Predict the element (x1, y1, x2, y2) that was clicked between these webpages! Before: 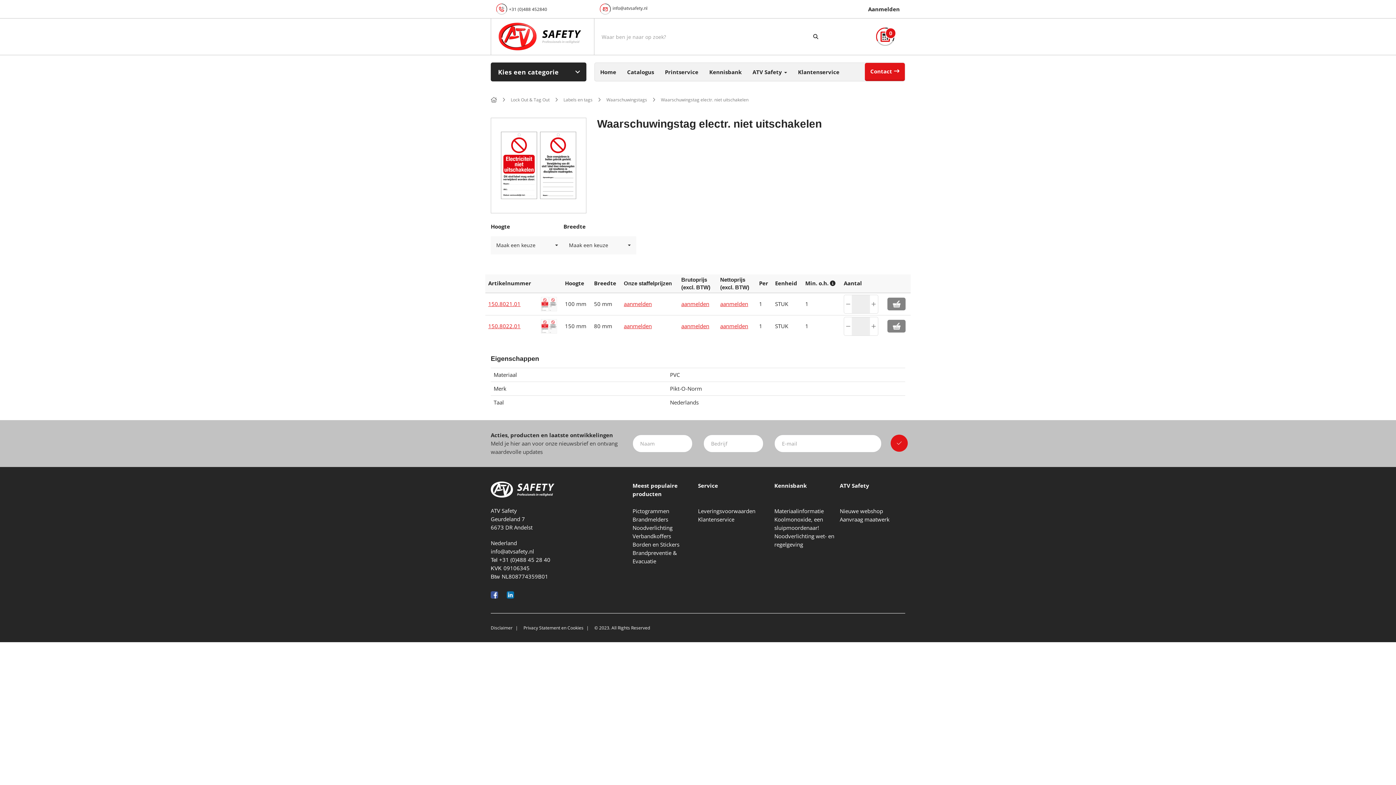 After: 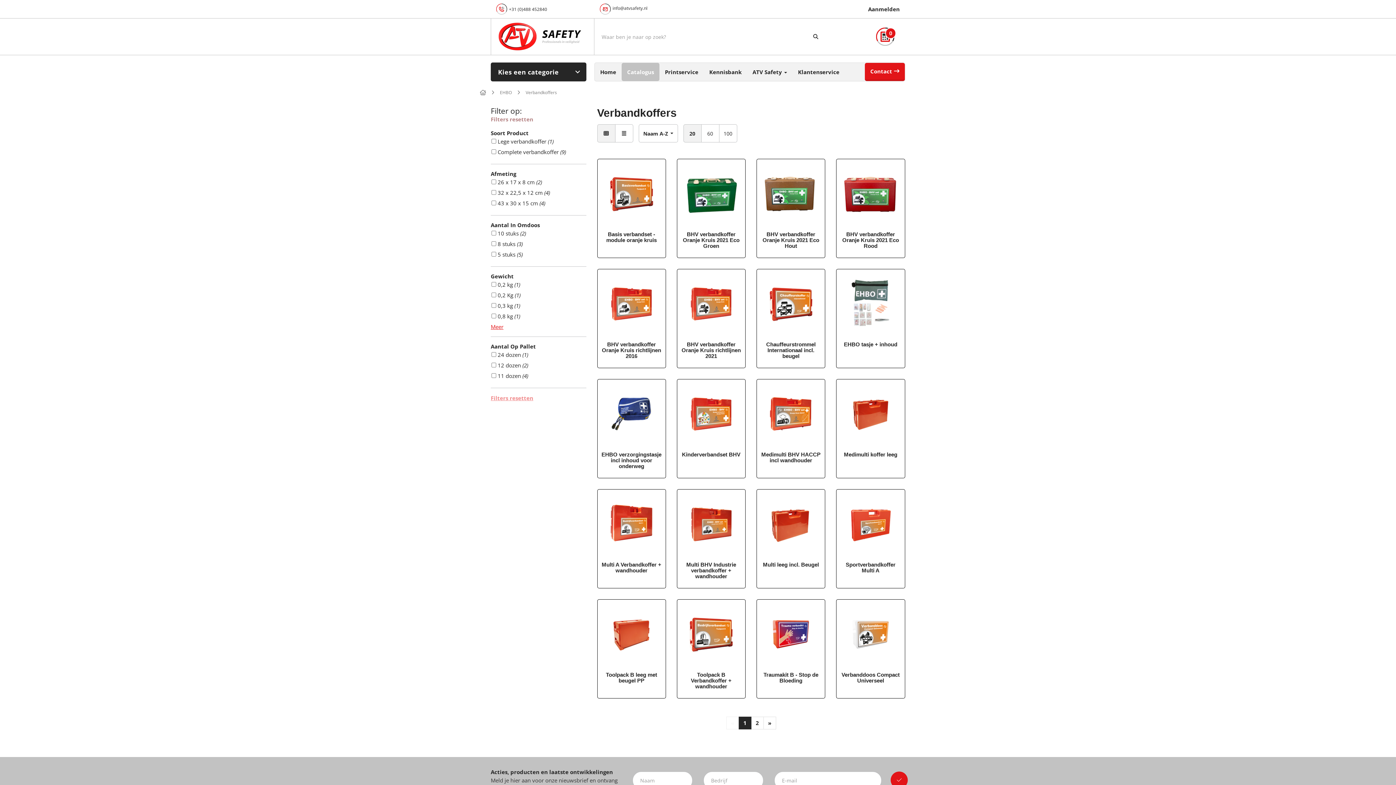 Action: bbox: (632, 532, 671, 539) label: Verbandkoffers